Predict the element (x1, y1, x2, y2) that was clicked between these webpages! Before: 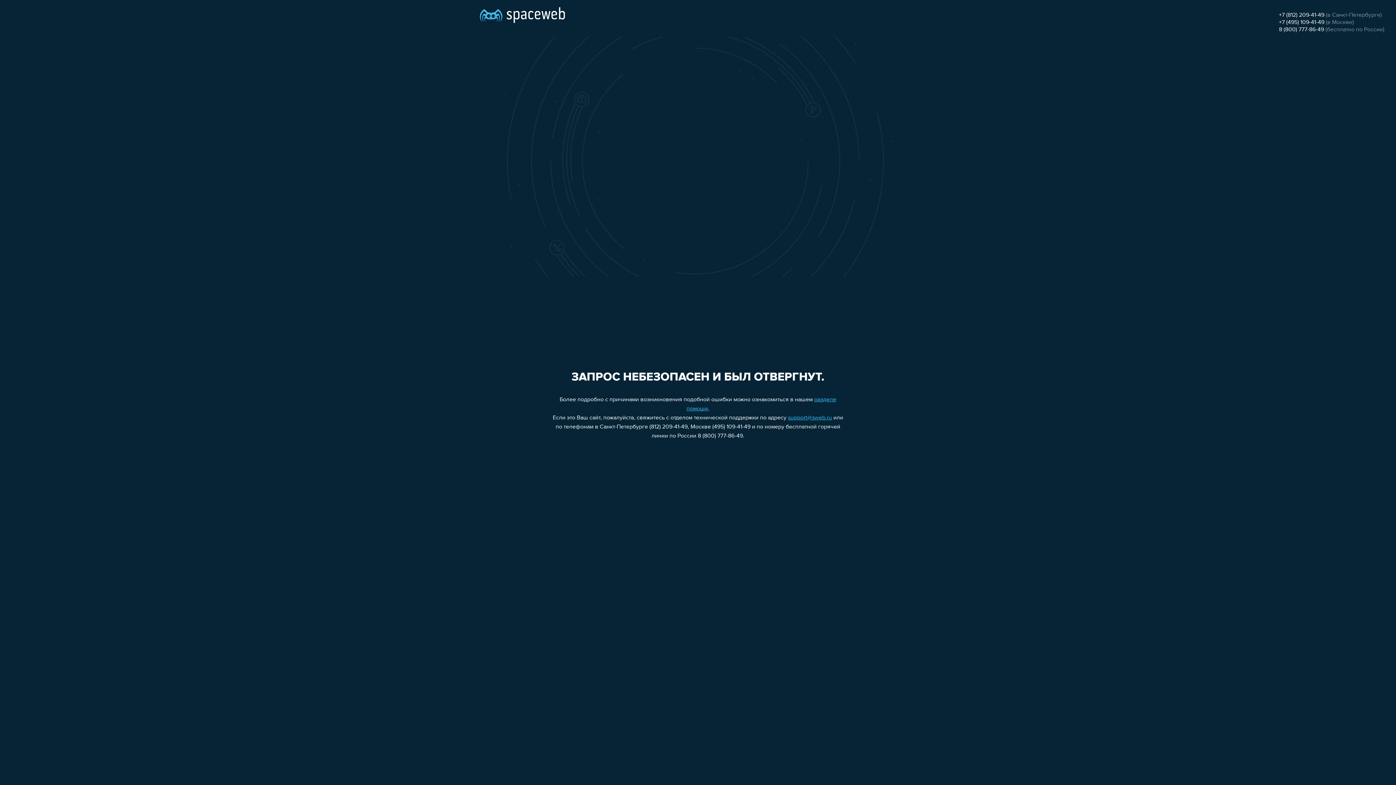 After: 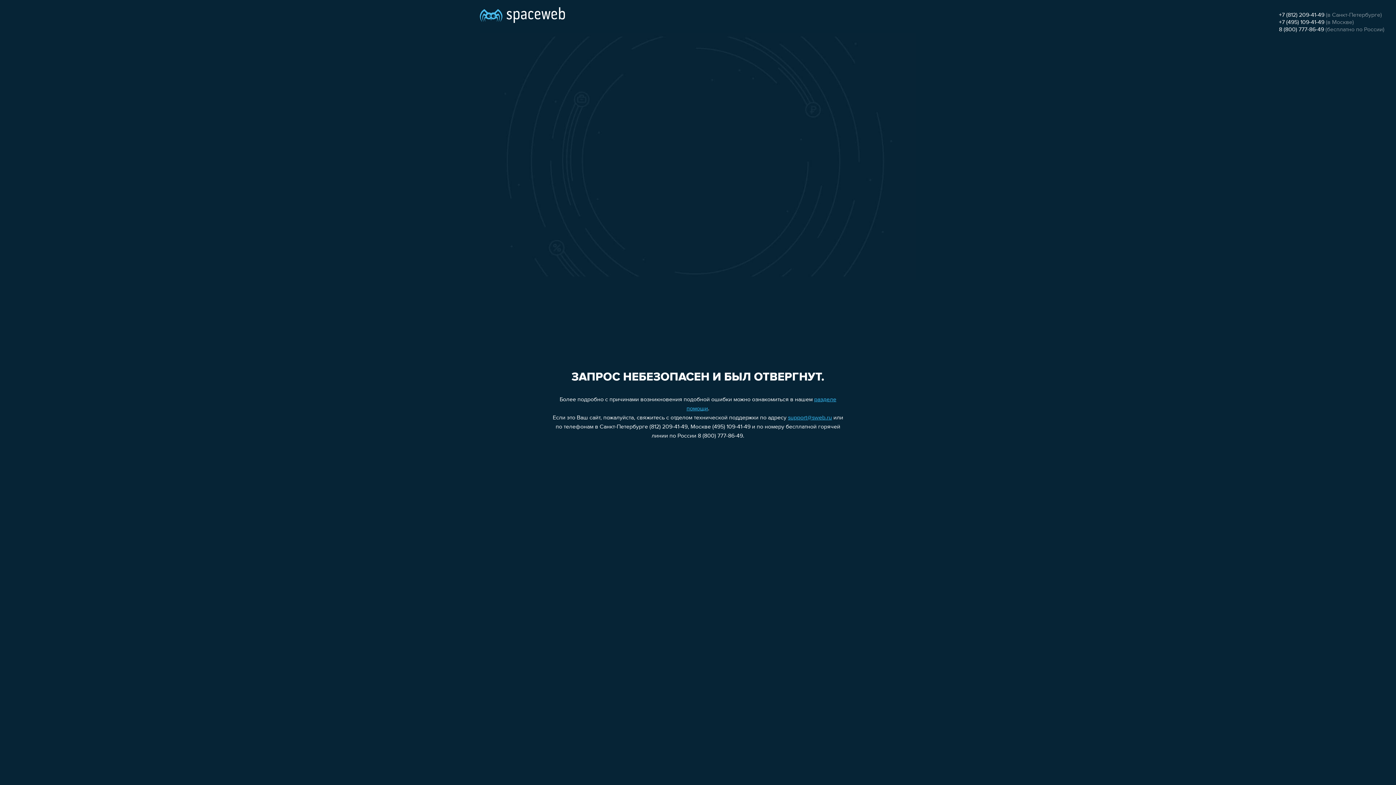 Action: bbox: (1279, 19, 1324, 25) label: +7 (495) 109-41-49